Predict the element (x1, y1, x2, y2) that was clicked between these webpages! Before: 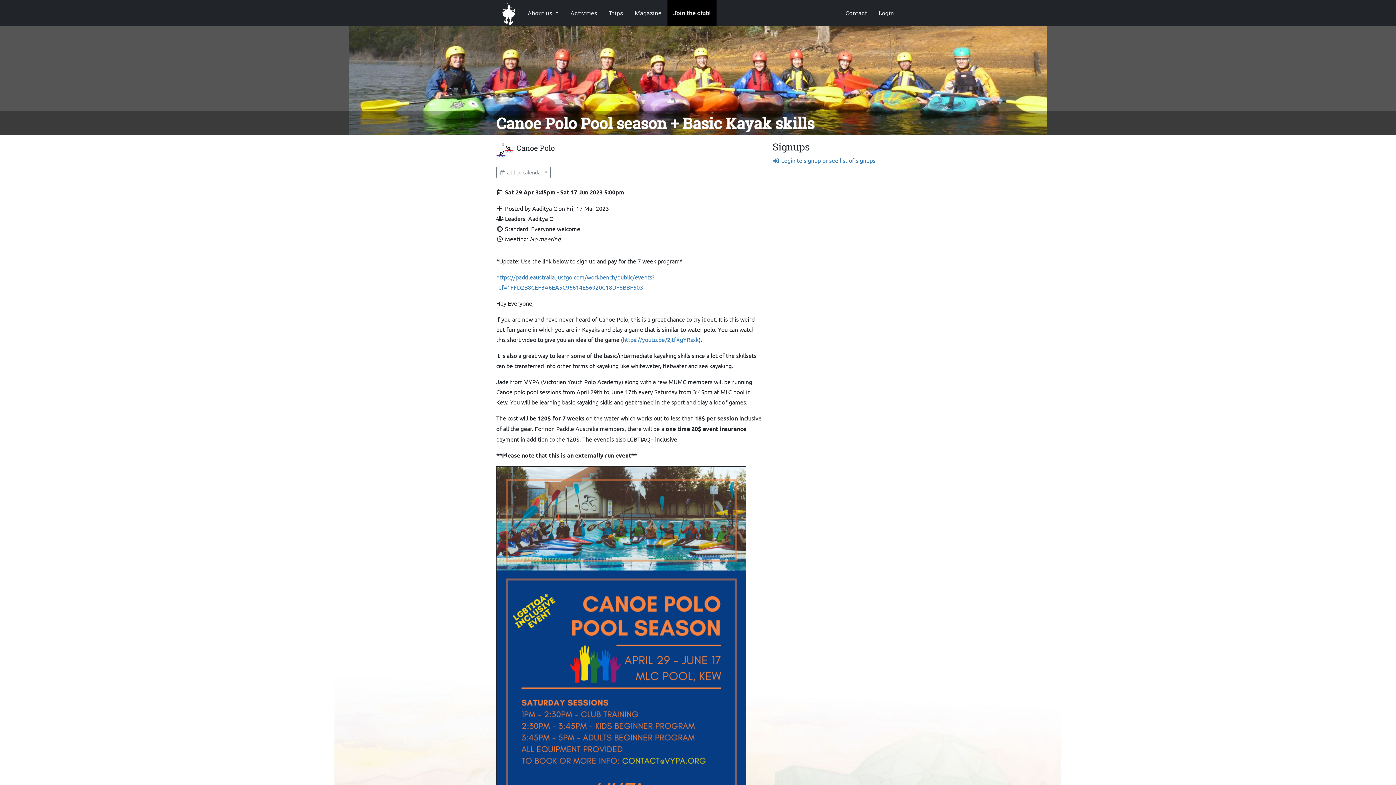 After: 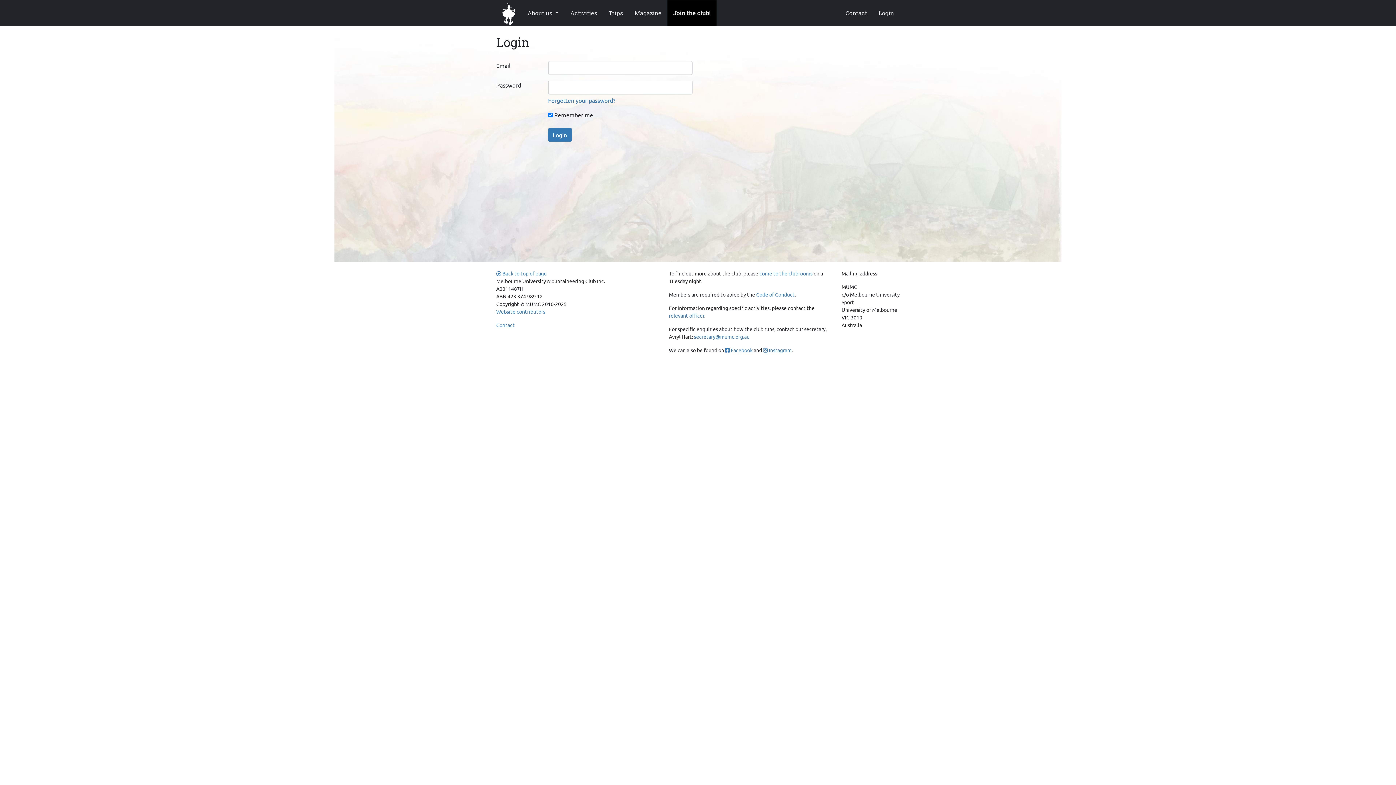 Action: label:  Login to signup or see list of signups bbox: (772, 156, 875, 164)